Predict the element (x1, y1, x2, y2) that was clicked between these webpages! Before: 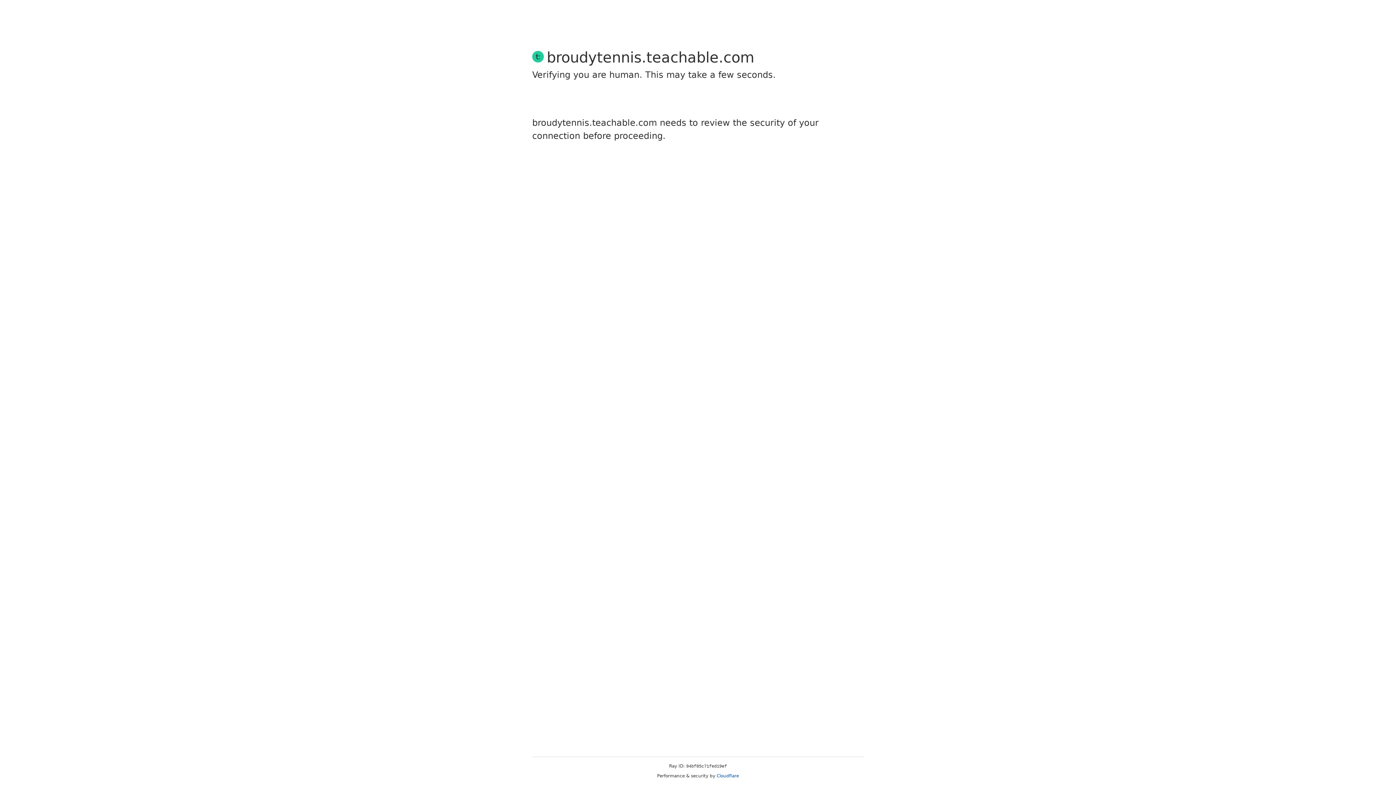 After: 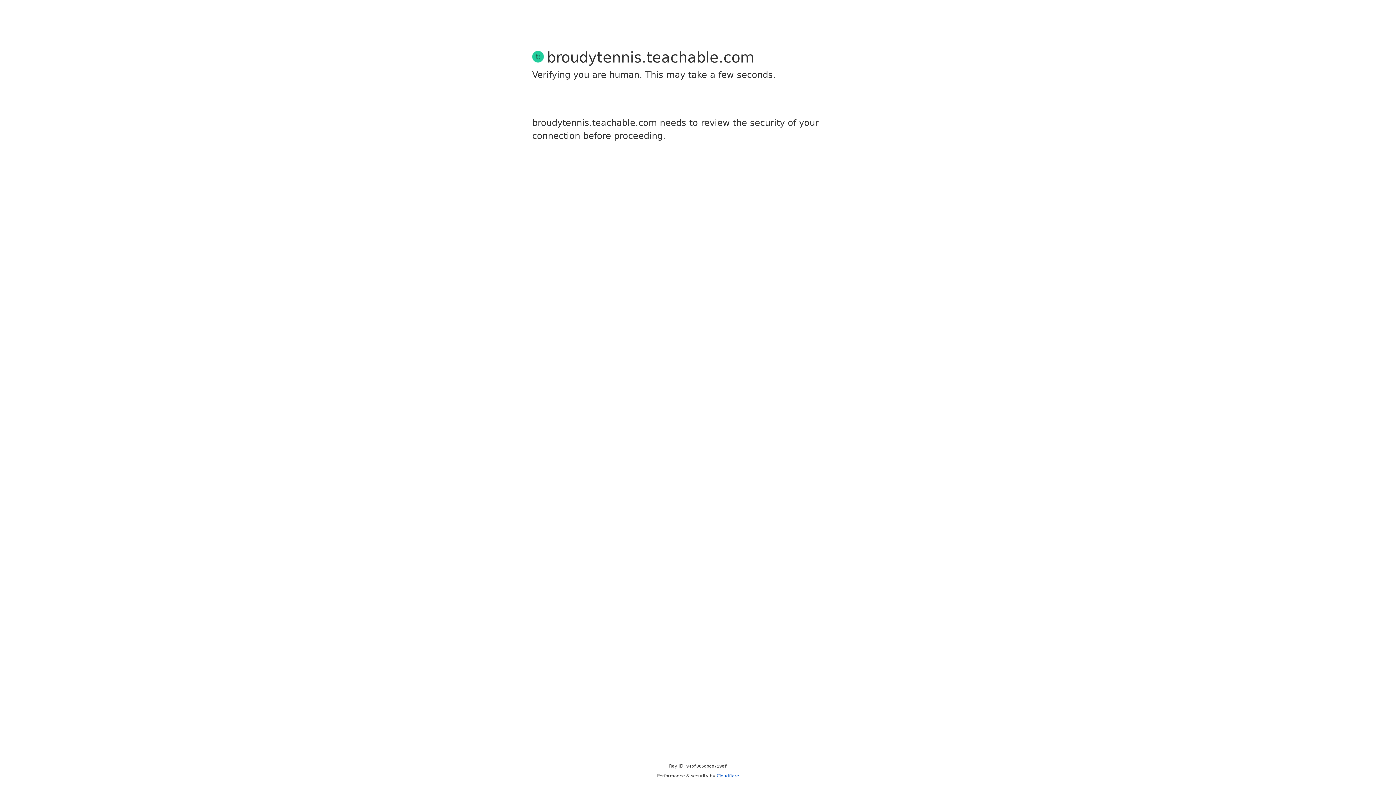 Action: label: Cloudflare bbox: (716, 773, 739, 778)